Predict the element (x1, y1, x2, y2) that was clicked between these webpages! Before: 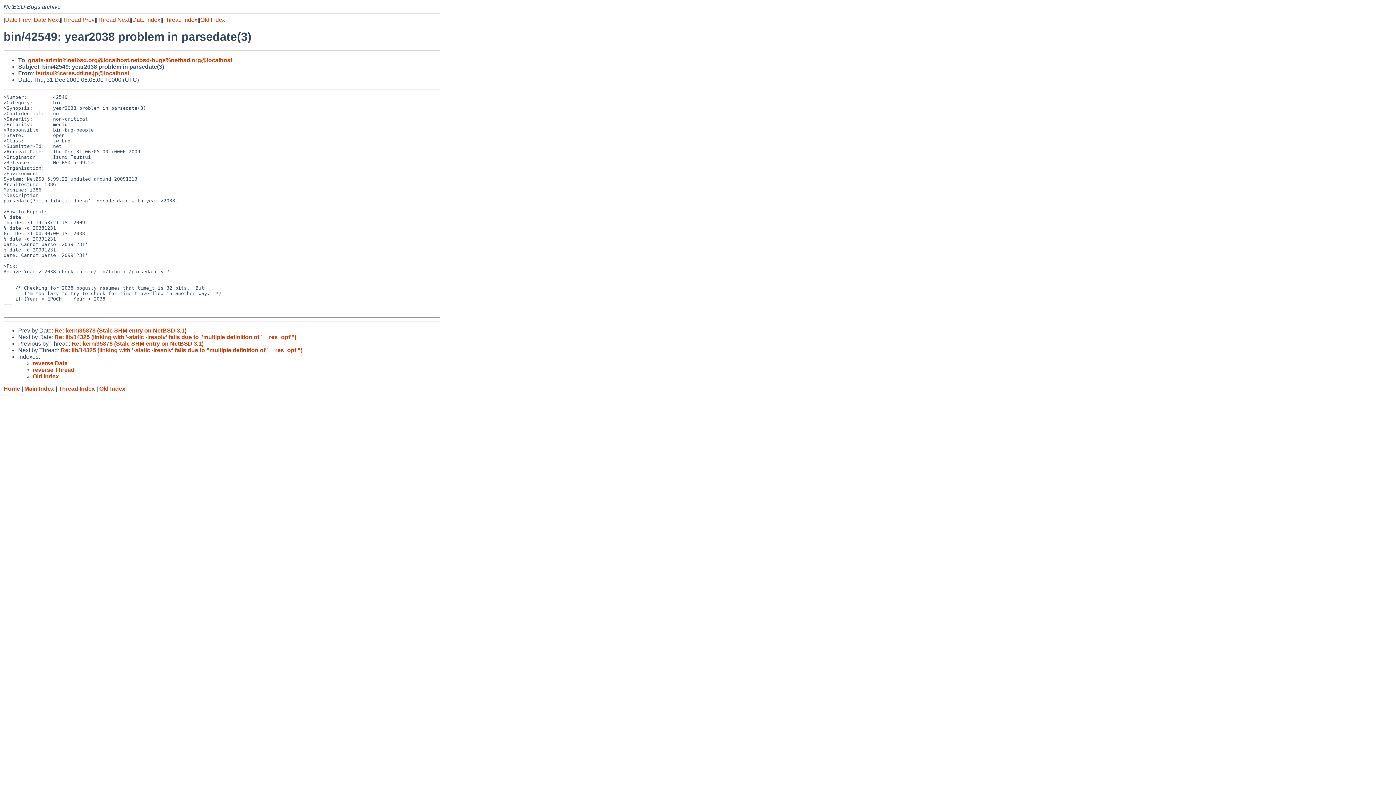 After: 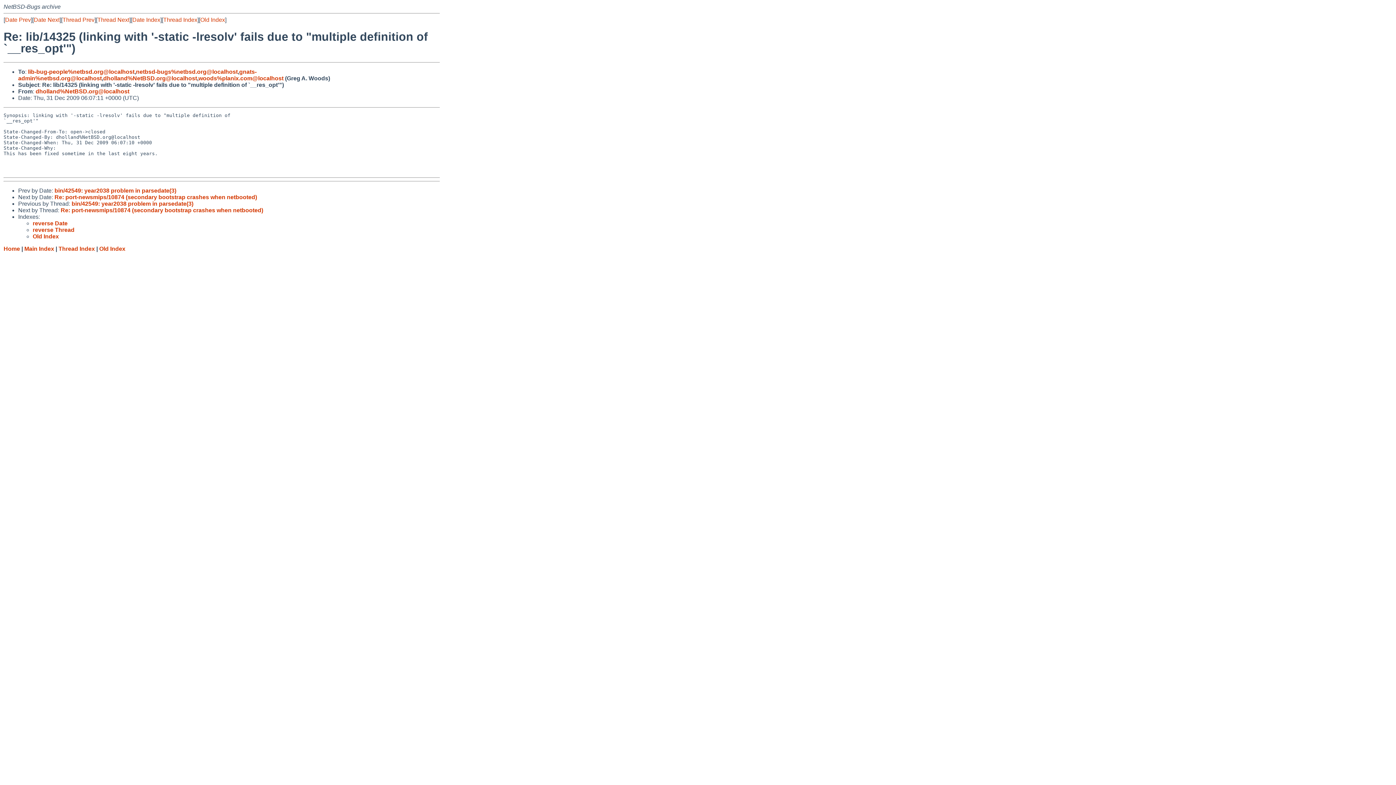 Action: label: Date Next bbox: (33, 16, 59, 22)